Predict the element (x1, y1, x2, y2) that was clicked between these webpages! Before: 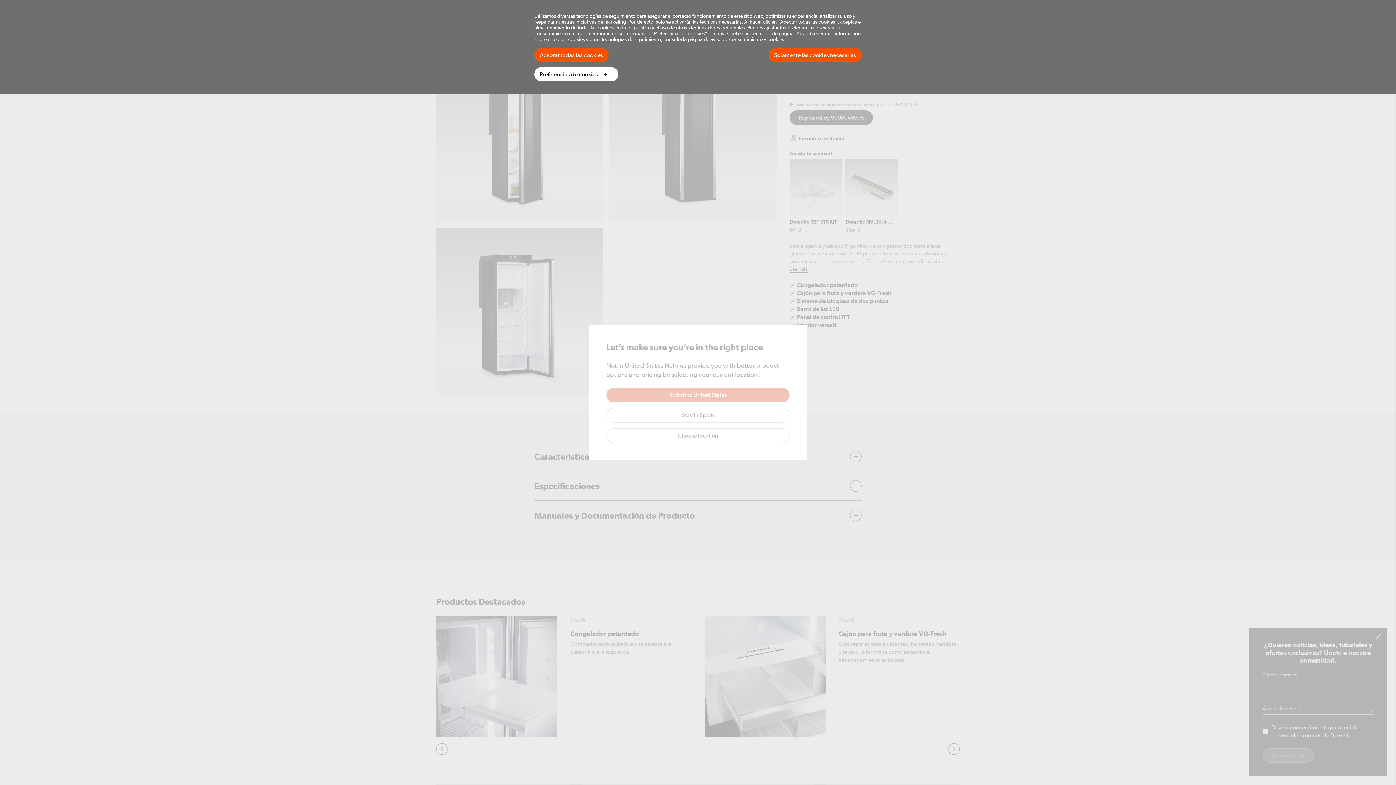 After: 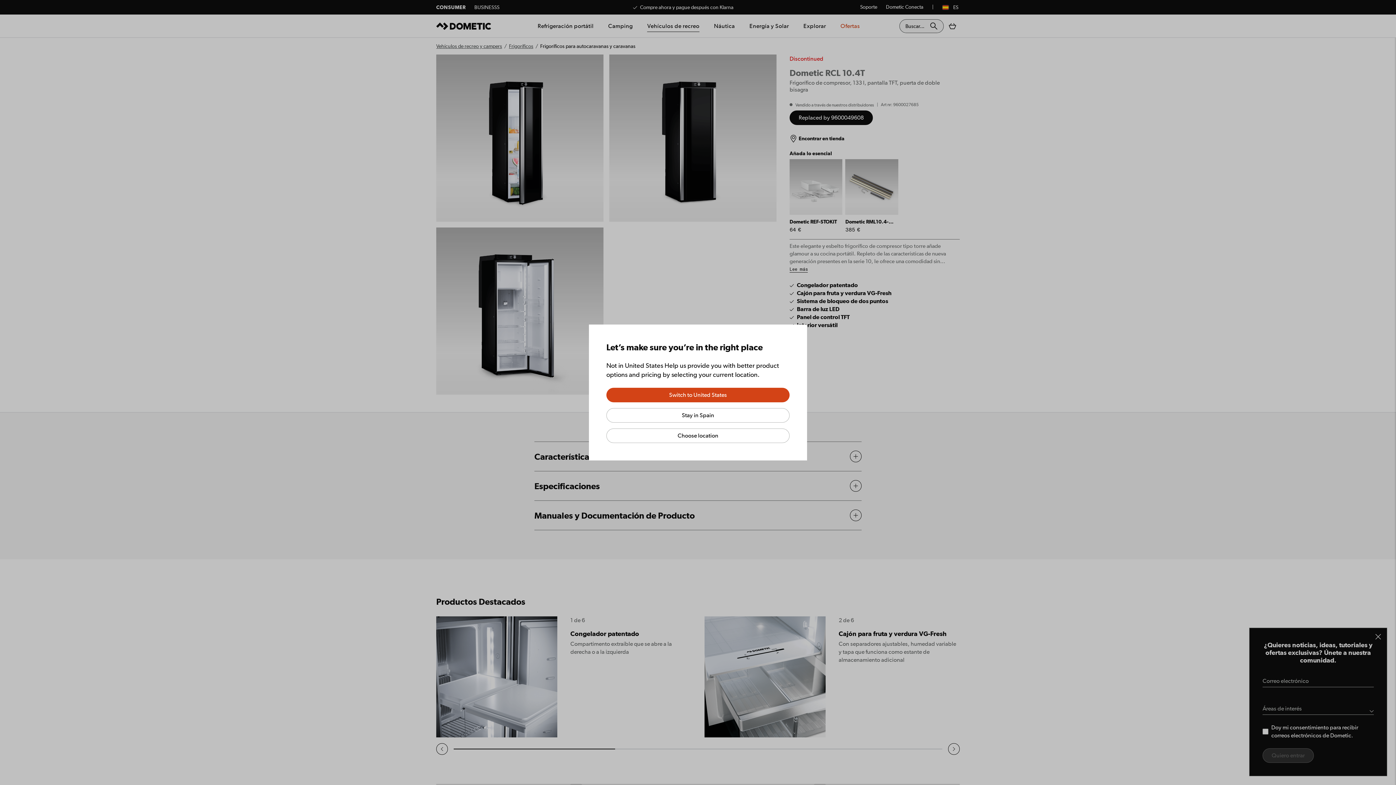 Action: bbox: (768, 48, 861, 62) label: Solamente las cookies necesarias